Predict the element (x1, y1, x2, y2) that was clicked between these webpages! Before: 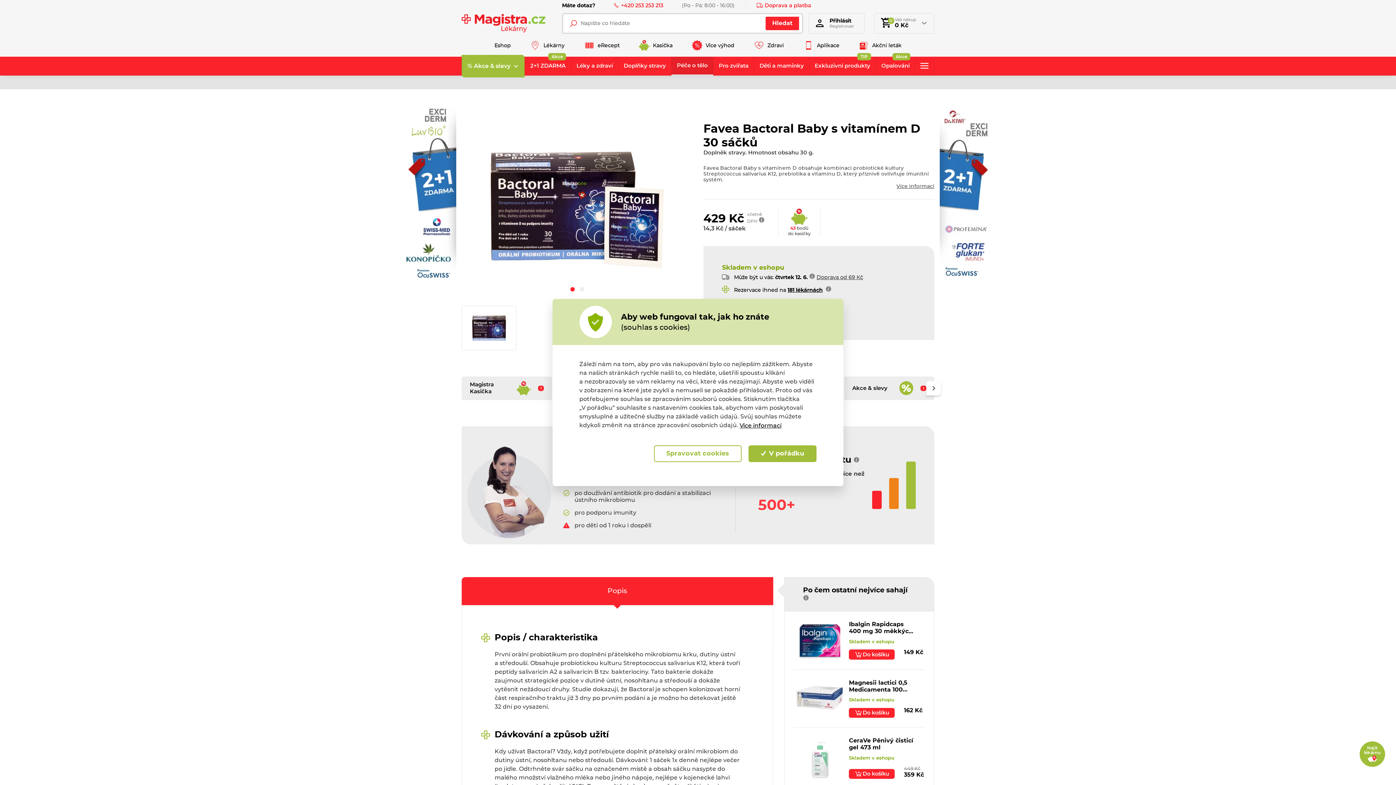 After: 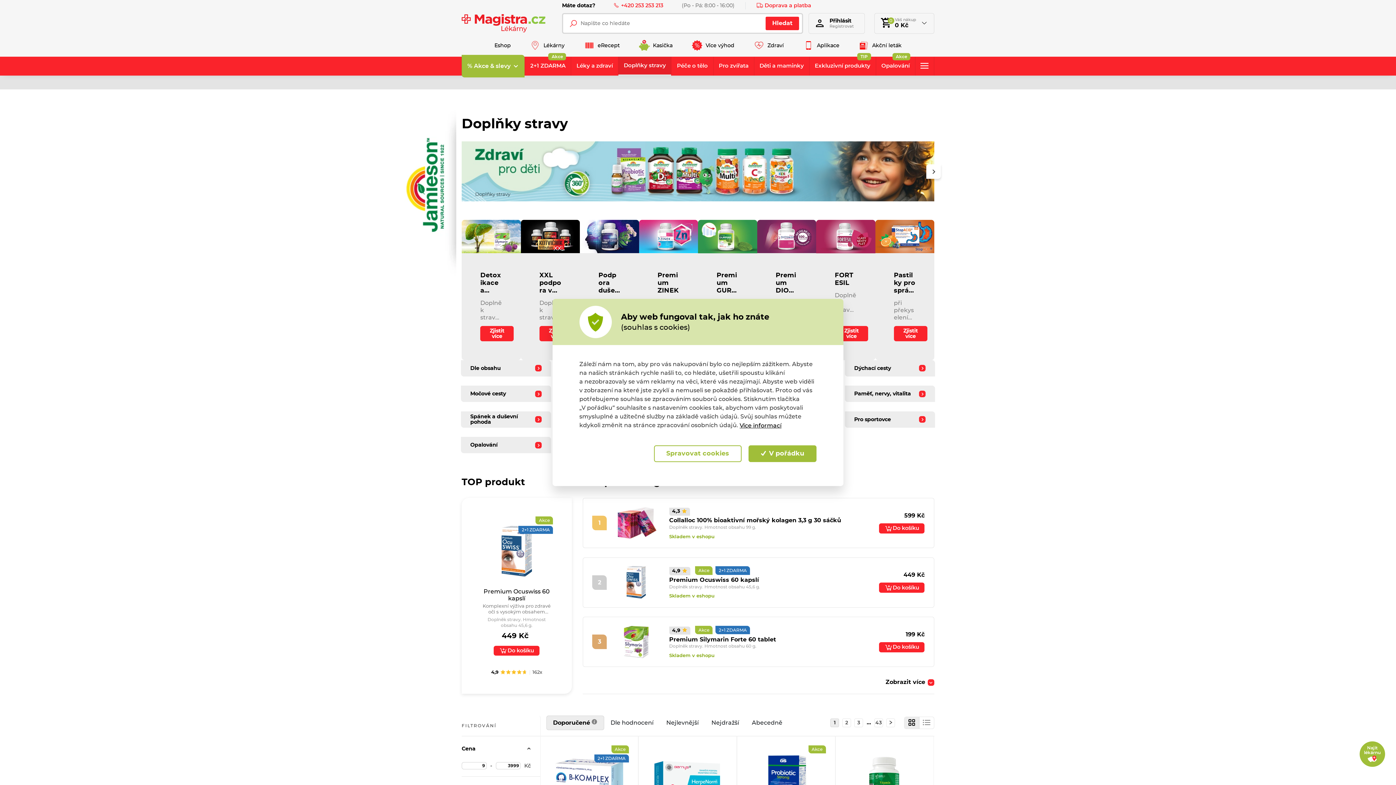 Action: label: Doplňky stravy bbox: (618, 56, 671, 75)